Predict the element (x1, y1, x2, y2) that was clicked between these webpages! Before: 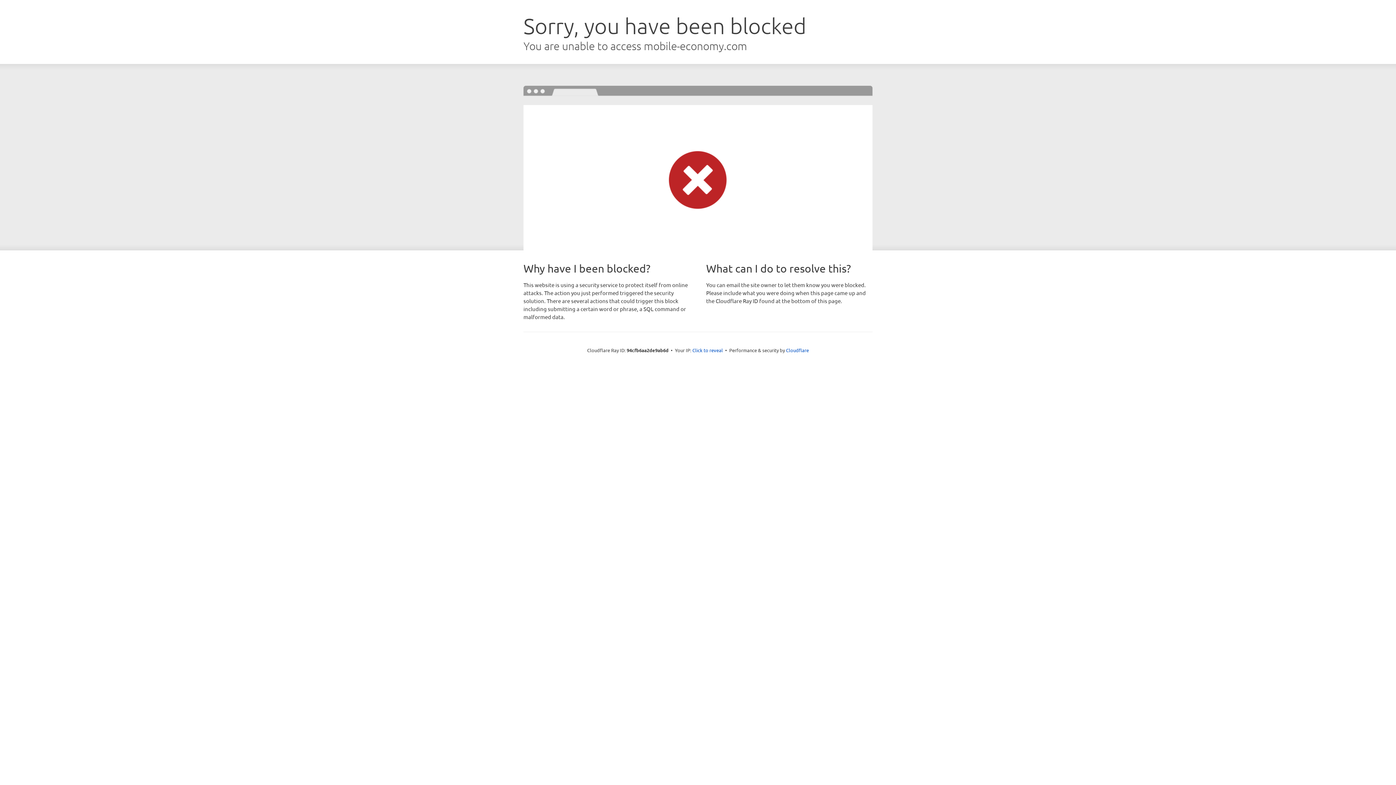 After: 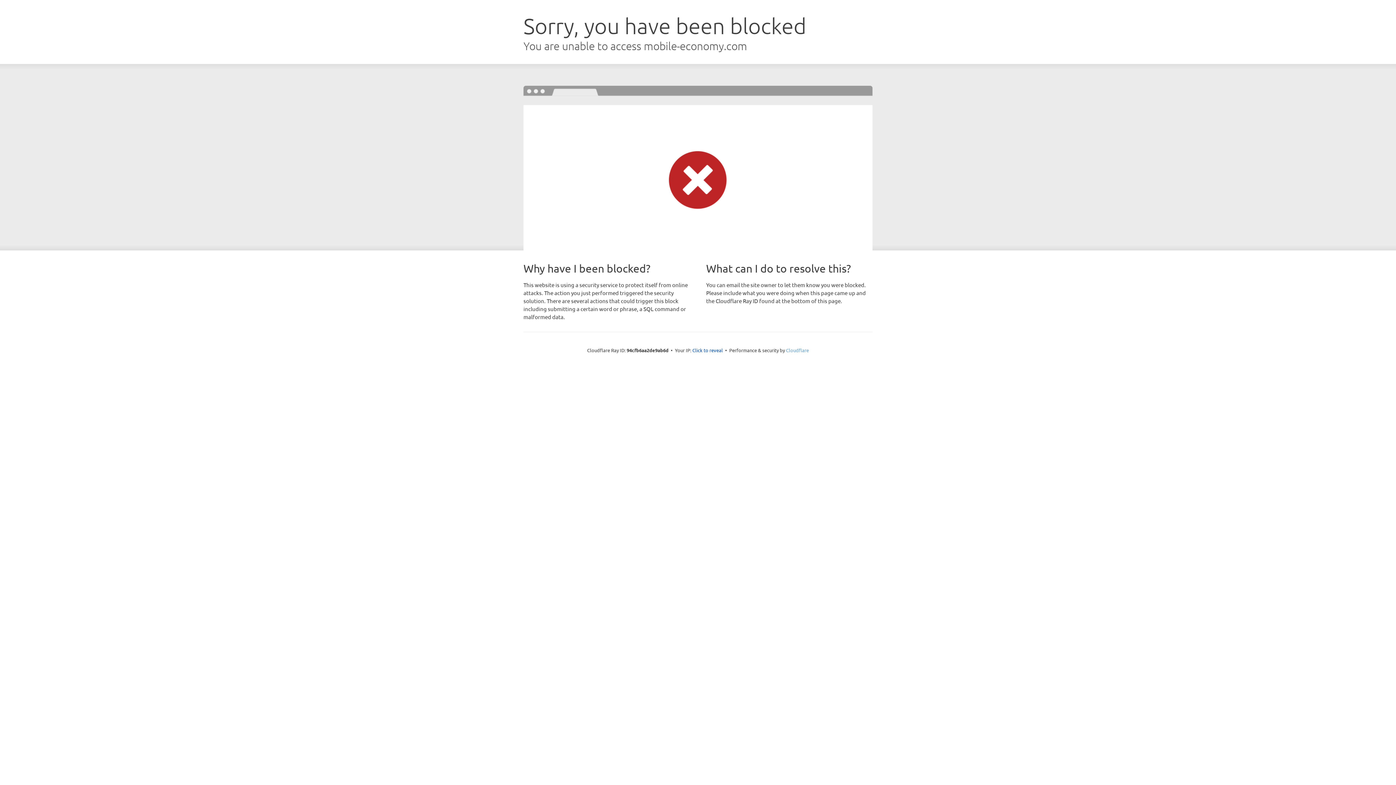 Action: label: Cloudflare bbox: (786, 347, 809, 353)